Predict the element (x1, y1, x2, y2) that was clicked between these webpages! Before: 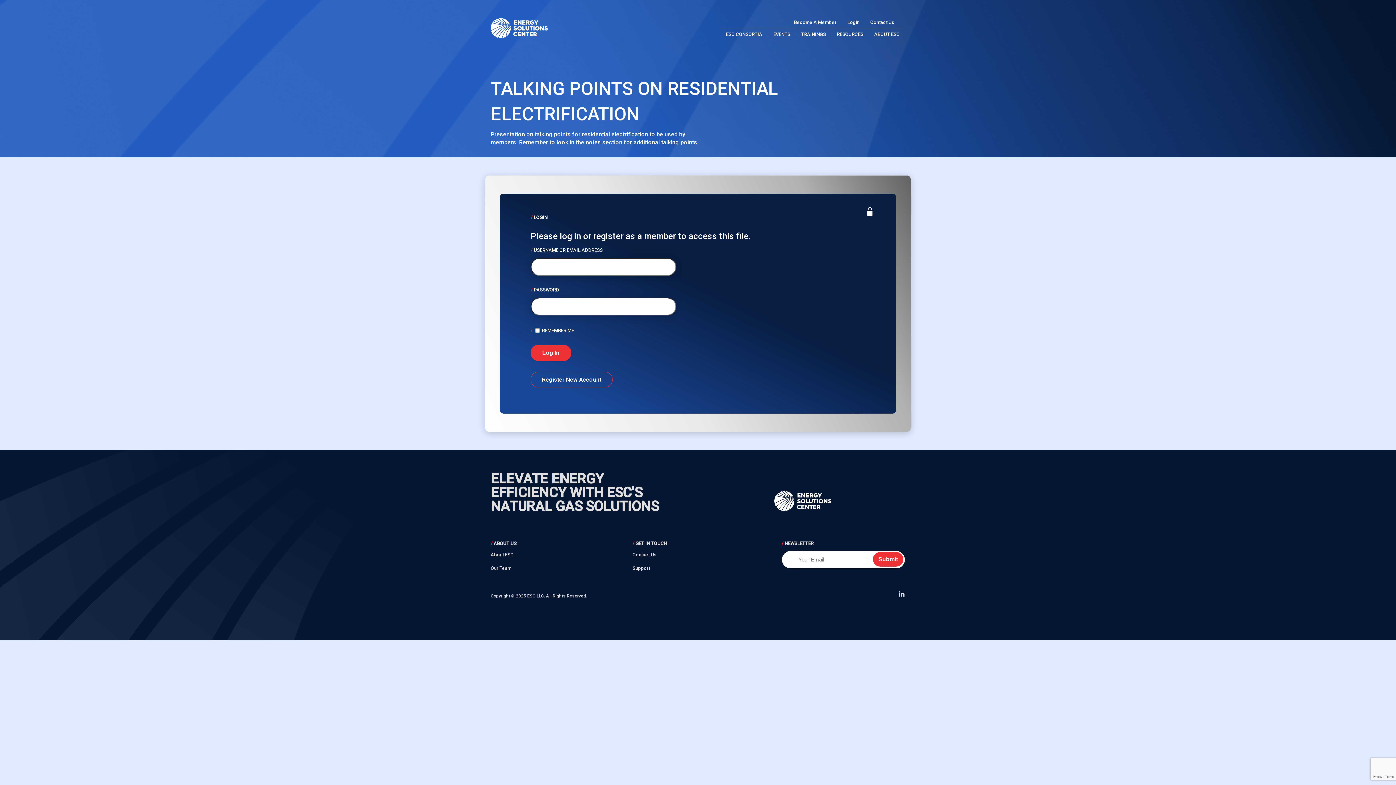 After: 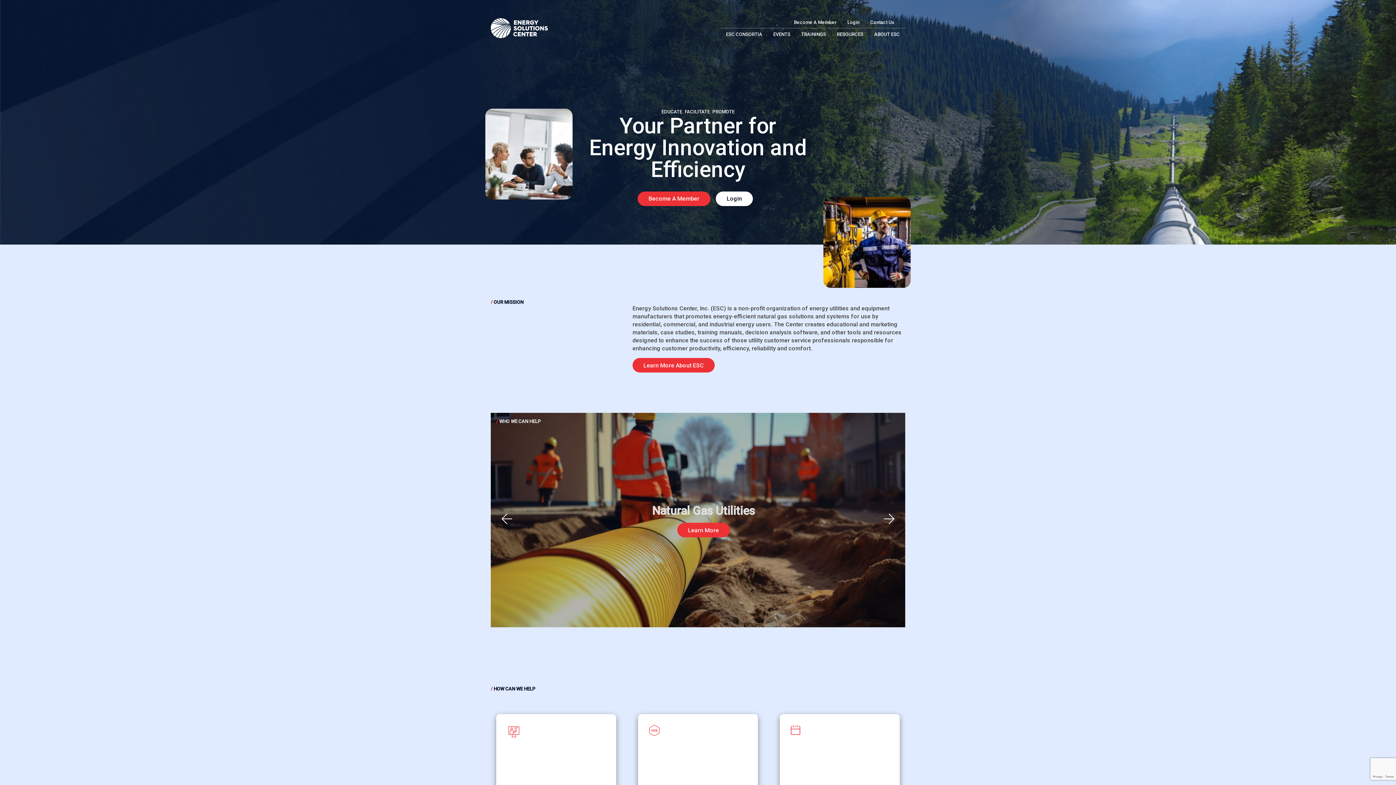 Action: bbox: (490, 18, 548, 40)